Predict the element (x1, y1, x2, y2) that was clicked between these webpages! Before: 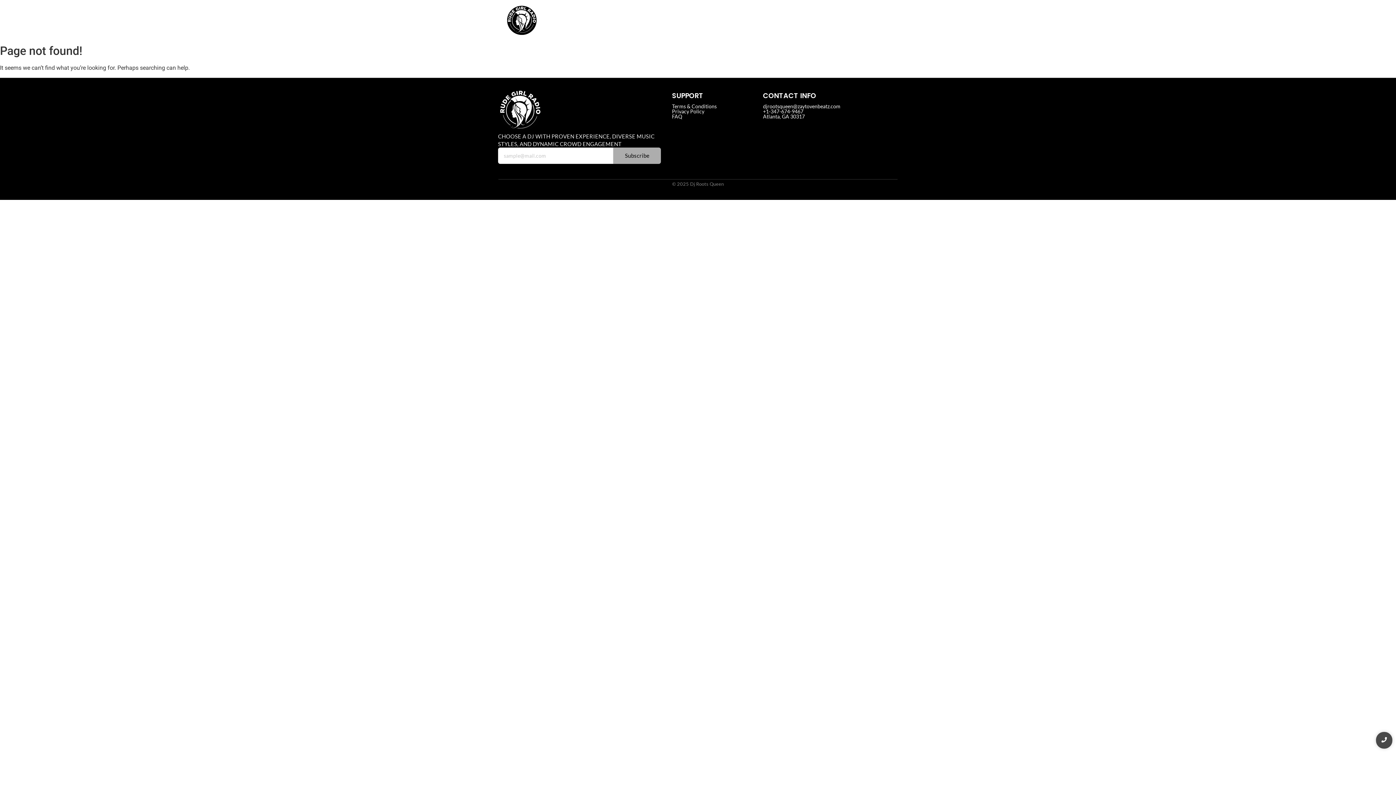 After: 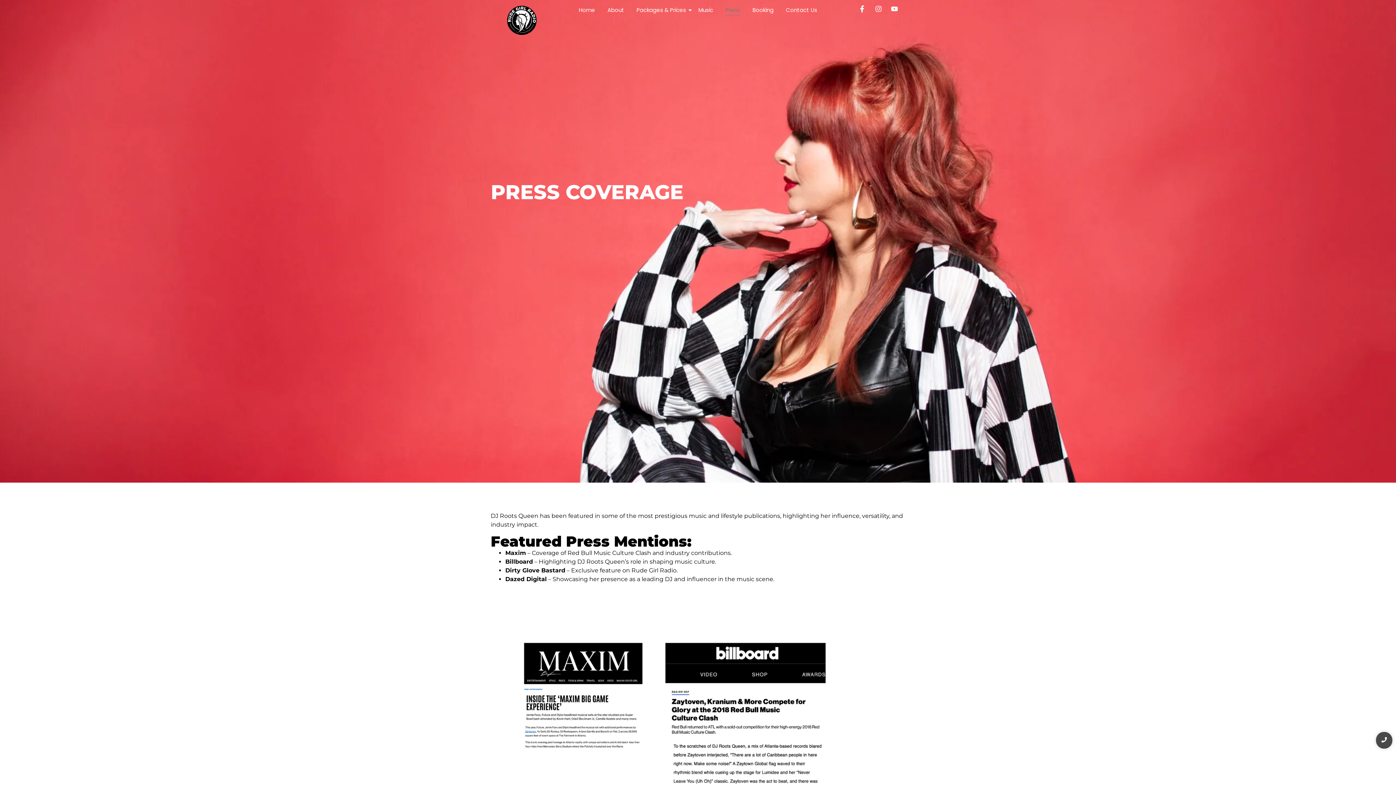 Action: bbox: (723, 5, 742, 15) label: Press